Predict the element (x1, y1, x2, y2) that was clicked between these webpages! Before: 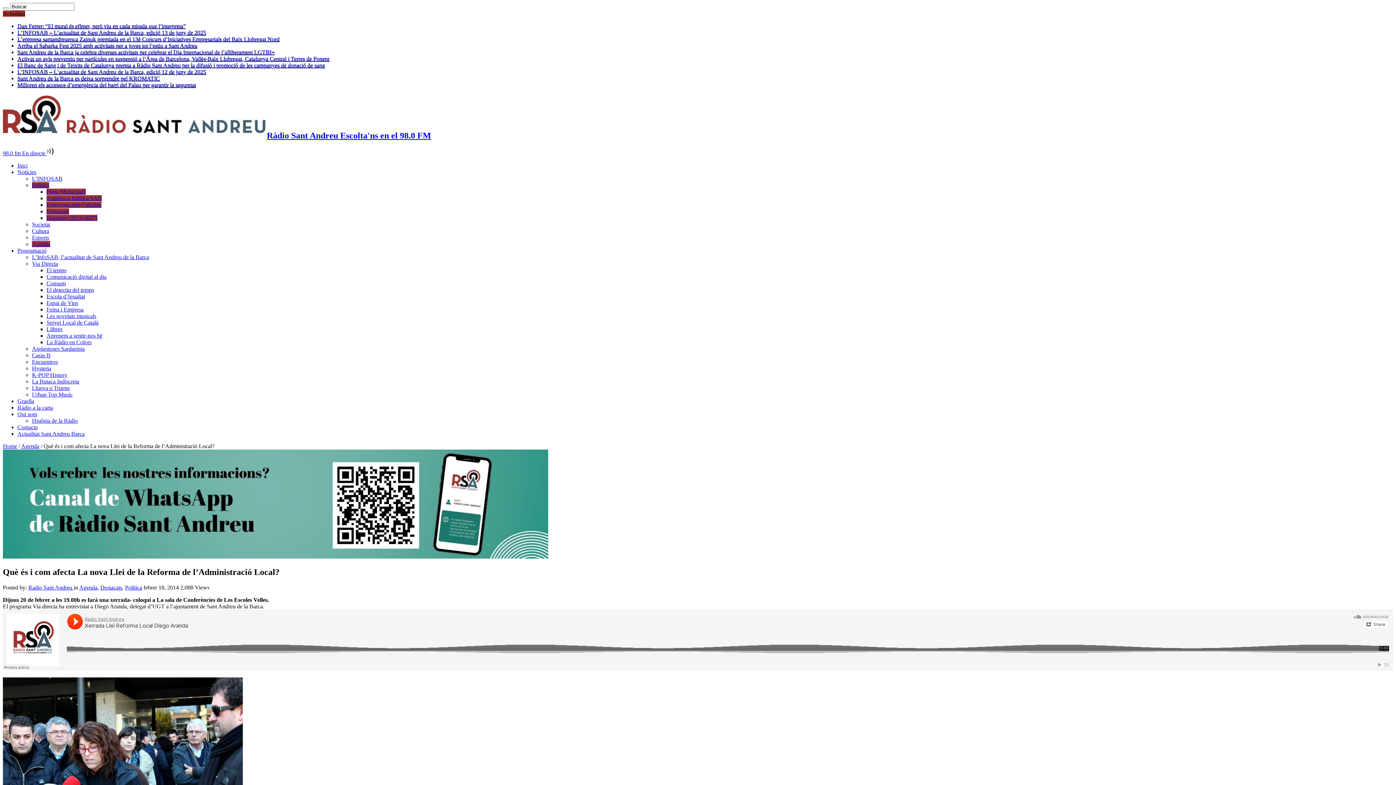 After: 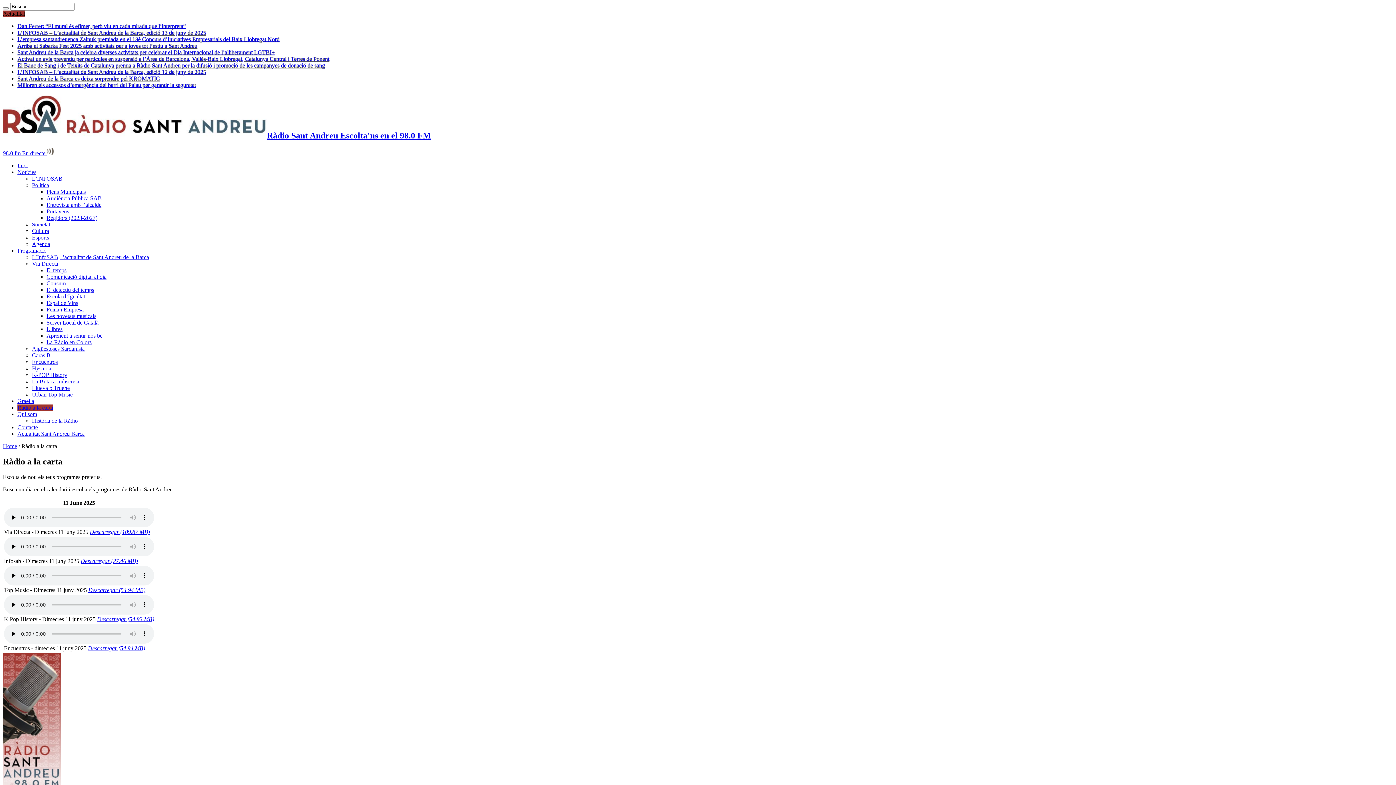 Action: label: Ràdio a la carta bbox: (17, 404, 53, 410)